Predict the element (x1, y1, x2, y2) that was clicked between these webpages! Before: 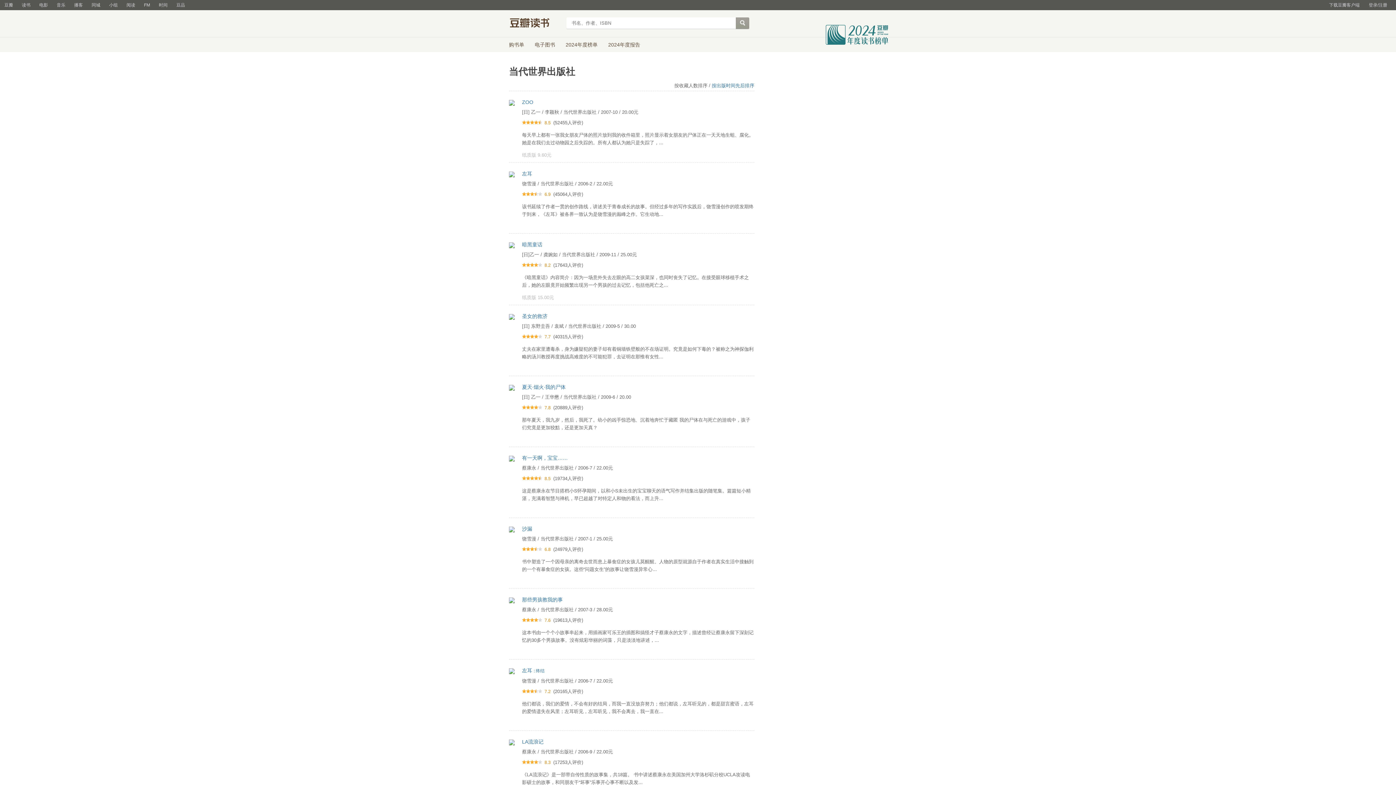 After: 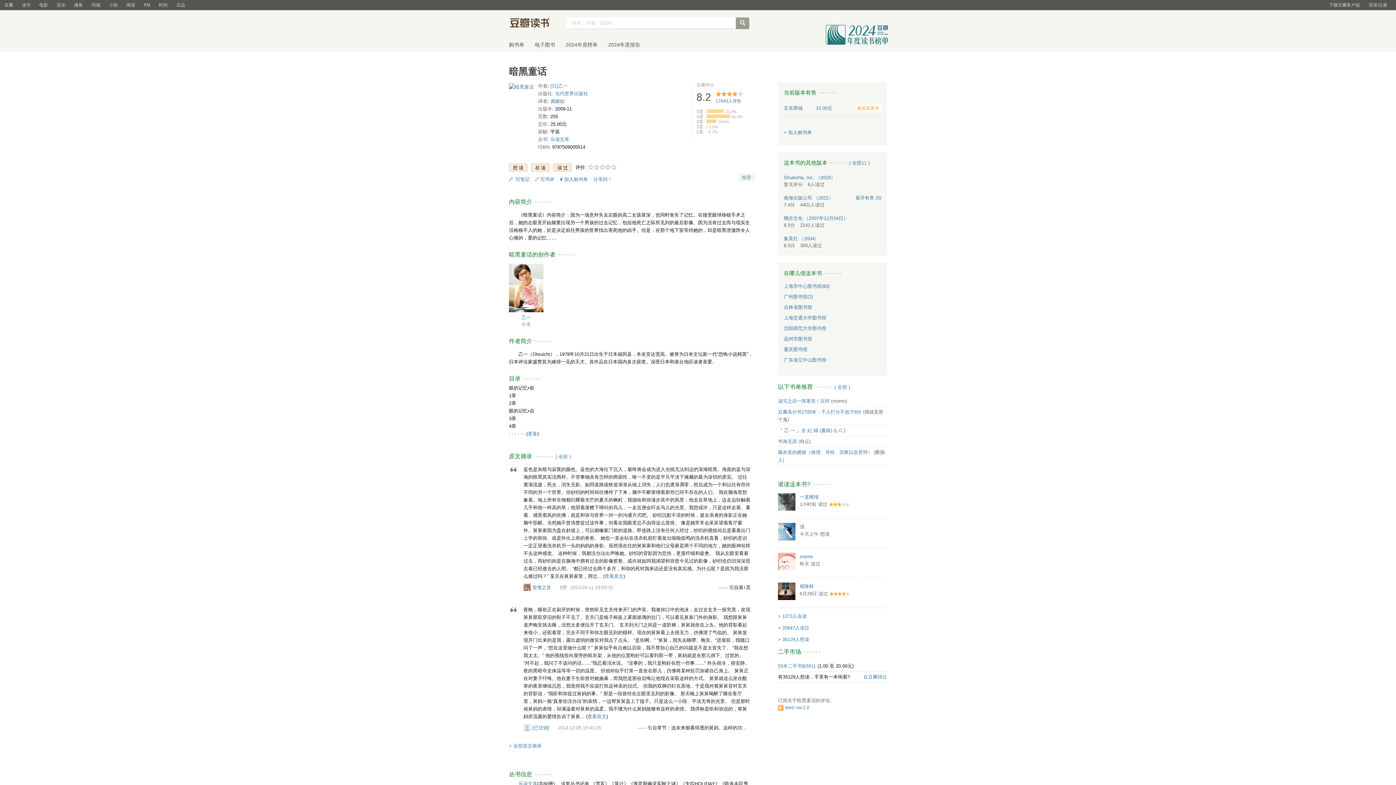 Action: bbox: (509, 242, 514, 247)